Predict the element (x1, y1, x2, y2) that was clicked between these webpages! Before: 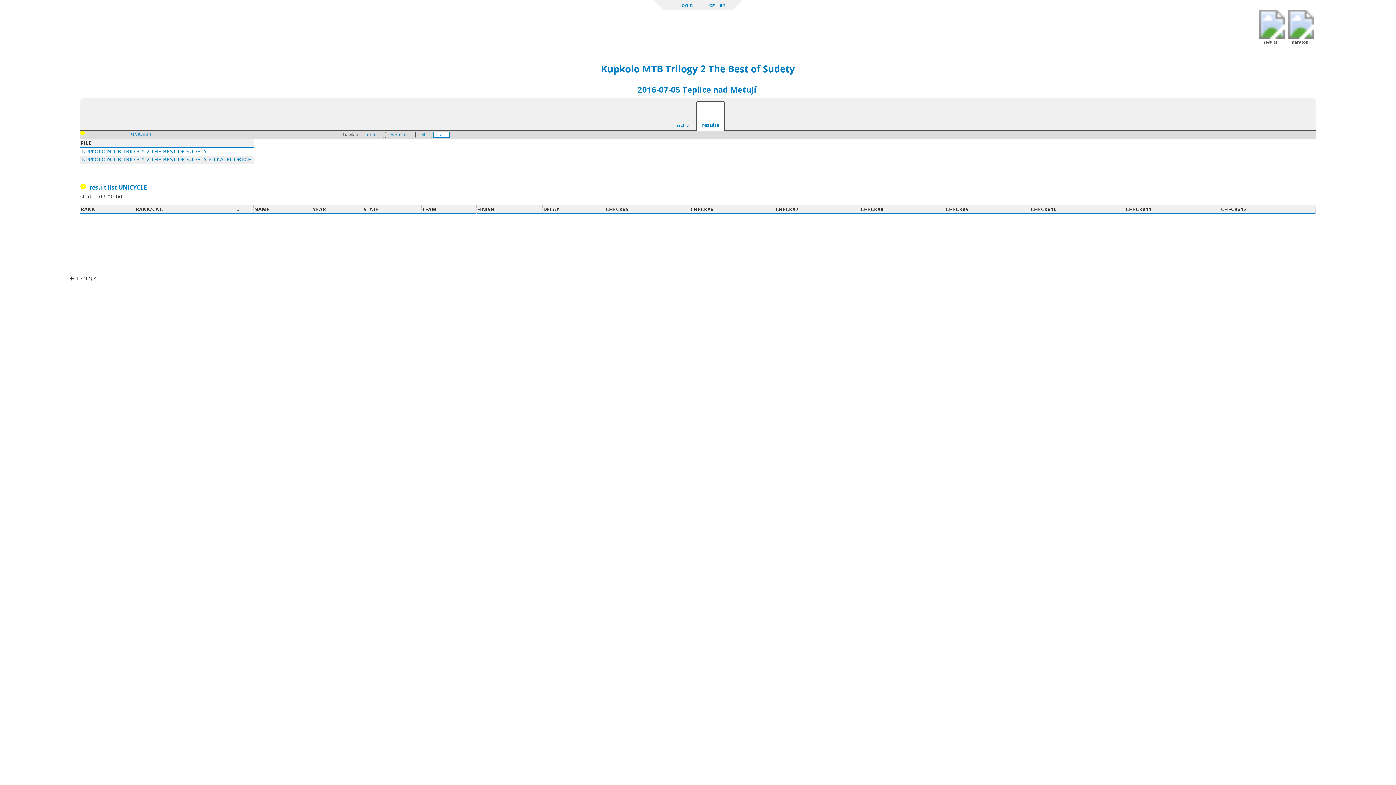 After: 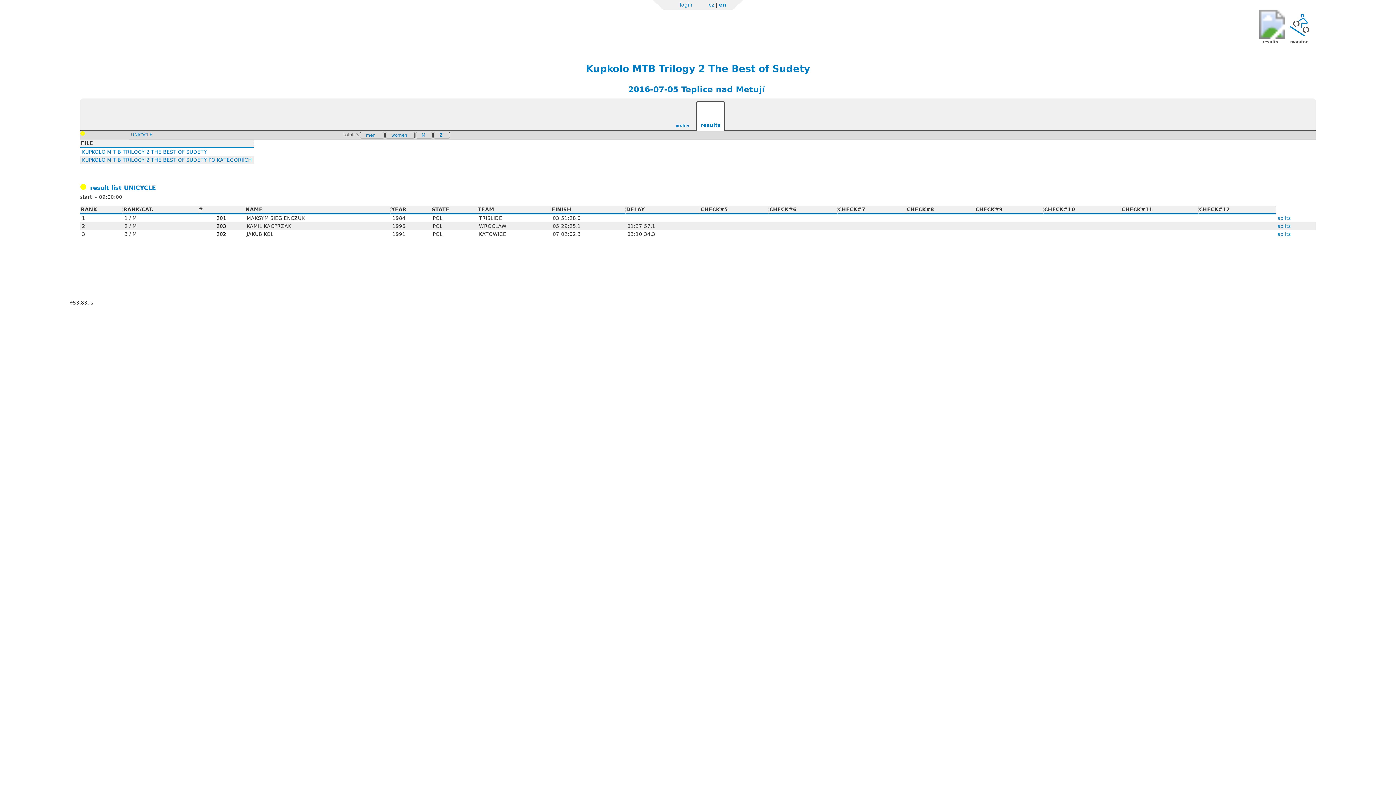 Action: bbox: (359, 129, 381, 139) label: men